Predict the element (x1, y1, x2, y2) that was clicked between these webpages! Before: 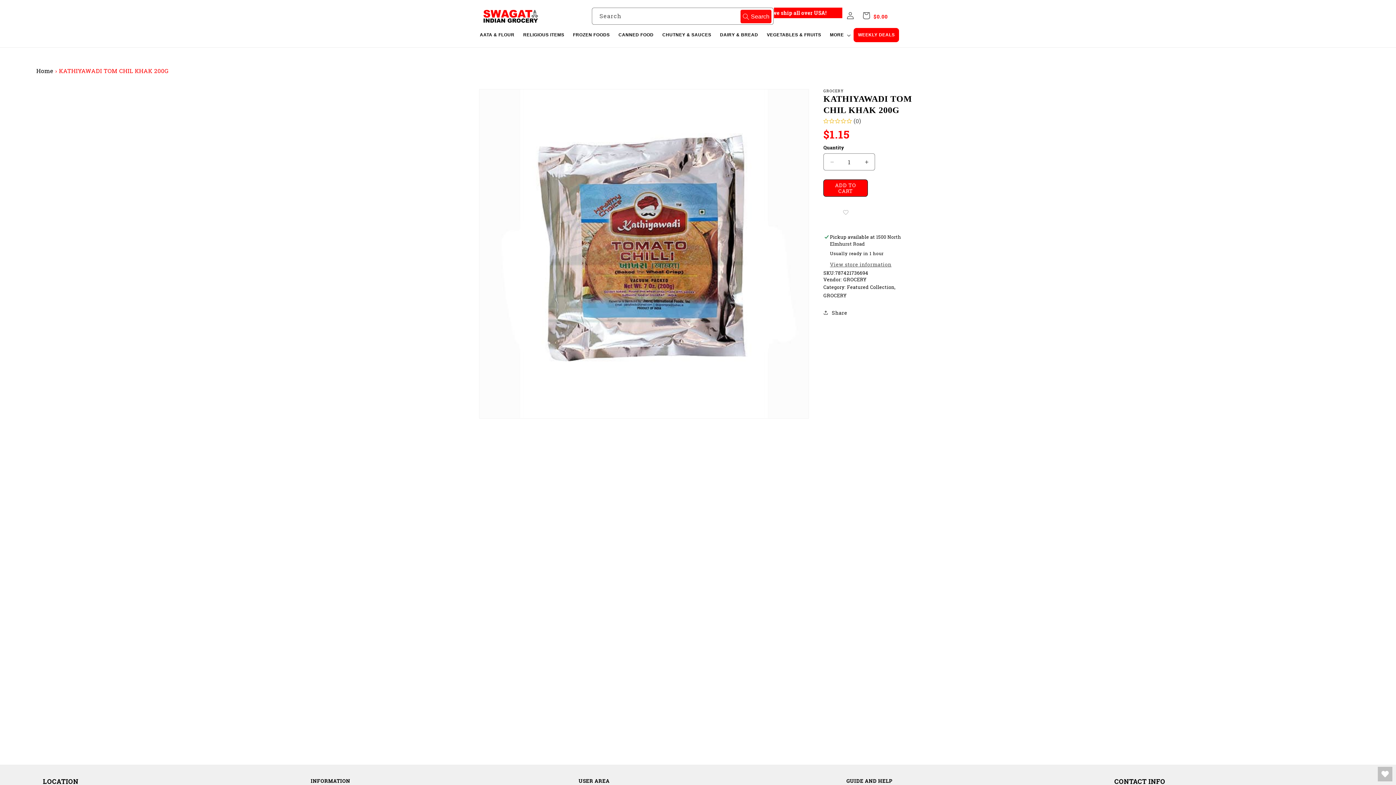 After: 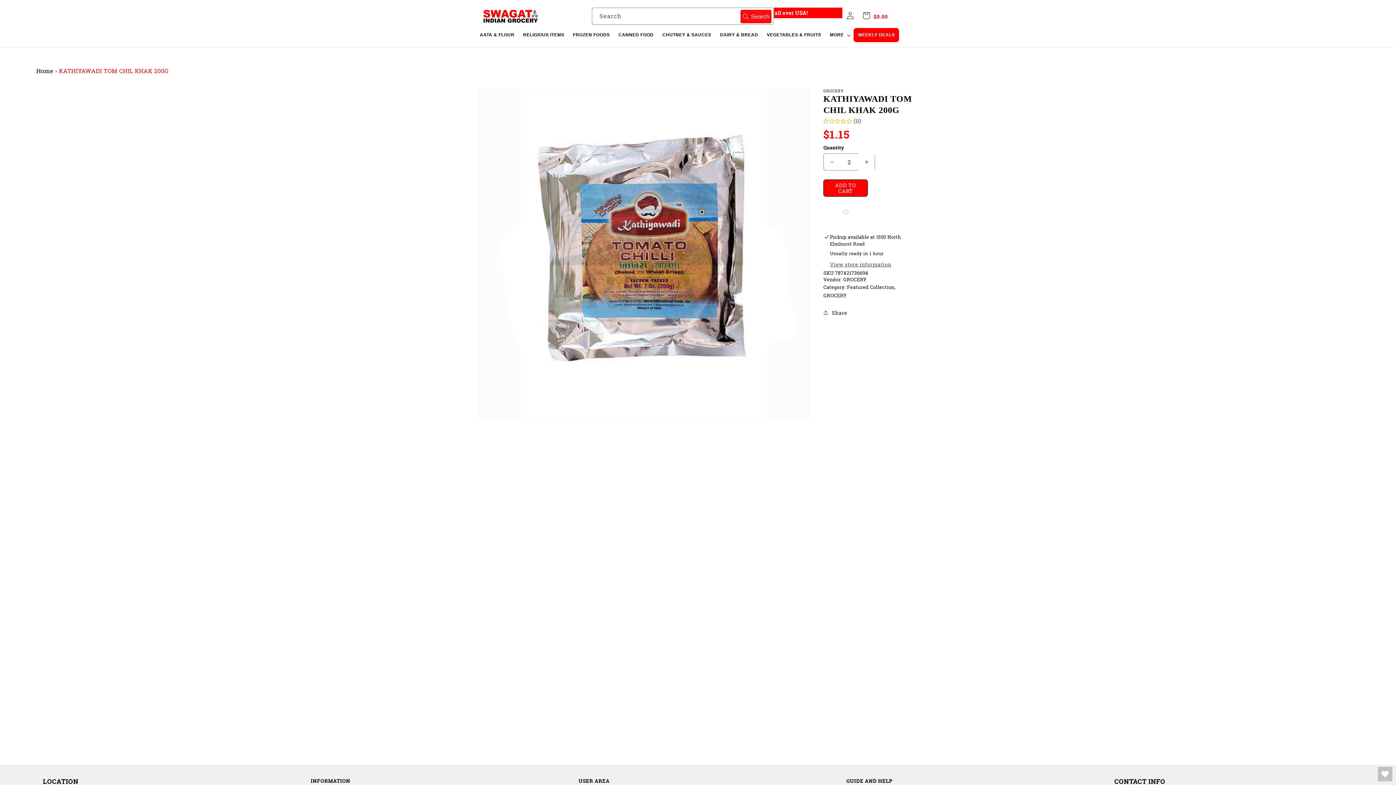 Action: label: Increase quantity for KATHIYAWADI TOM CHIL KHAK 200G bbox: (858, 153, 874, 170)